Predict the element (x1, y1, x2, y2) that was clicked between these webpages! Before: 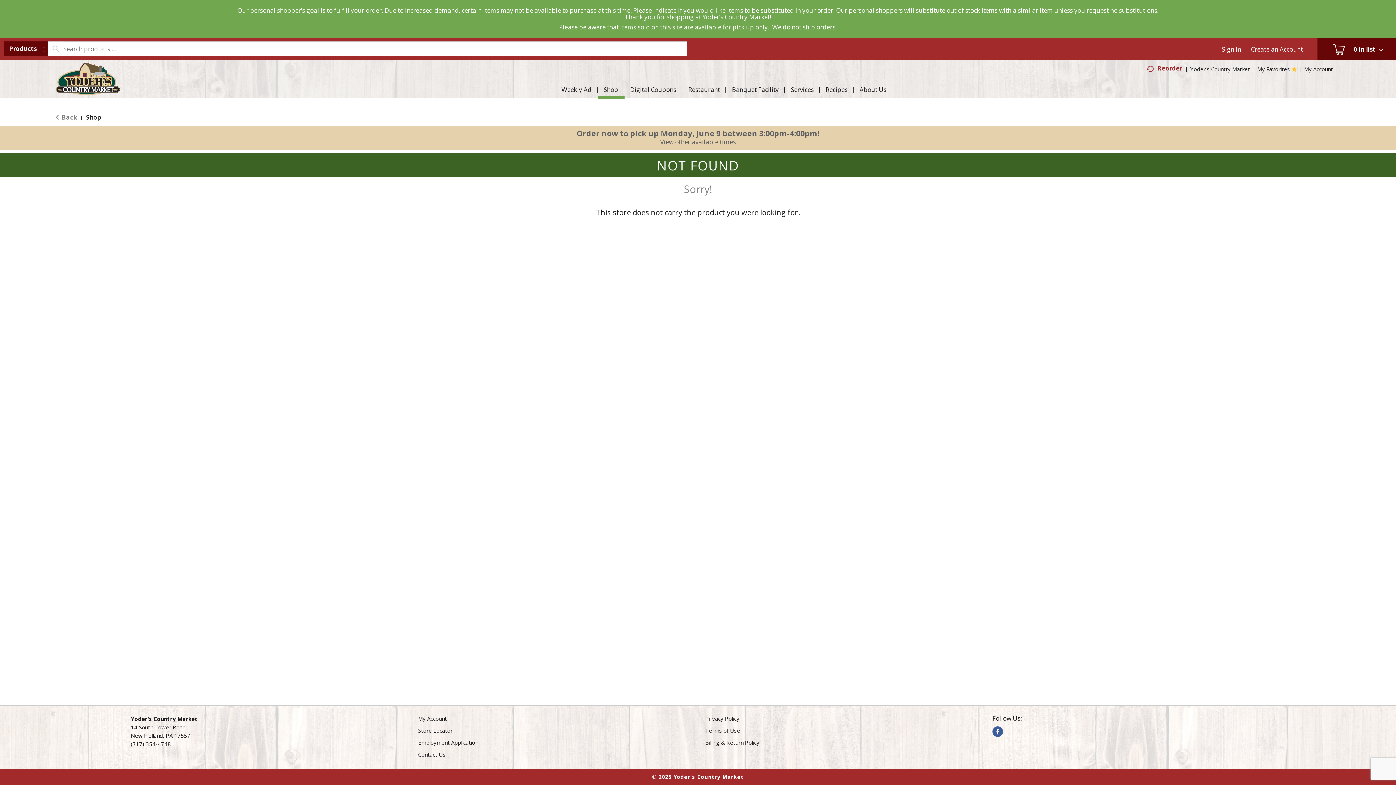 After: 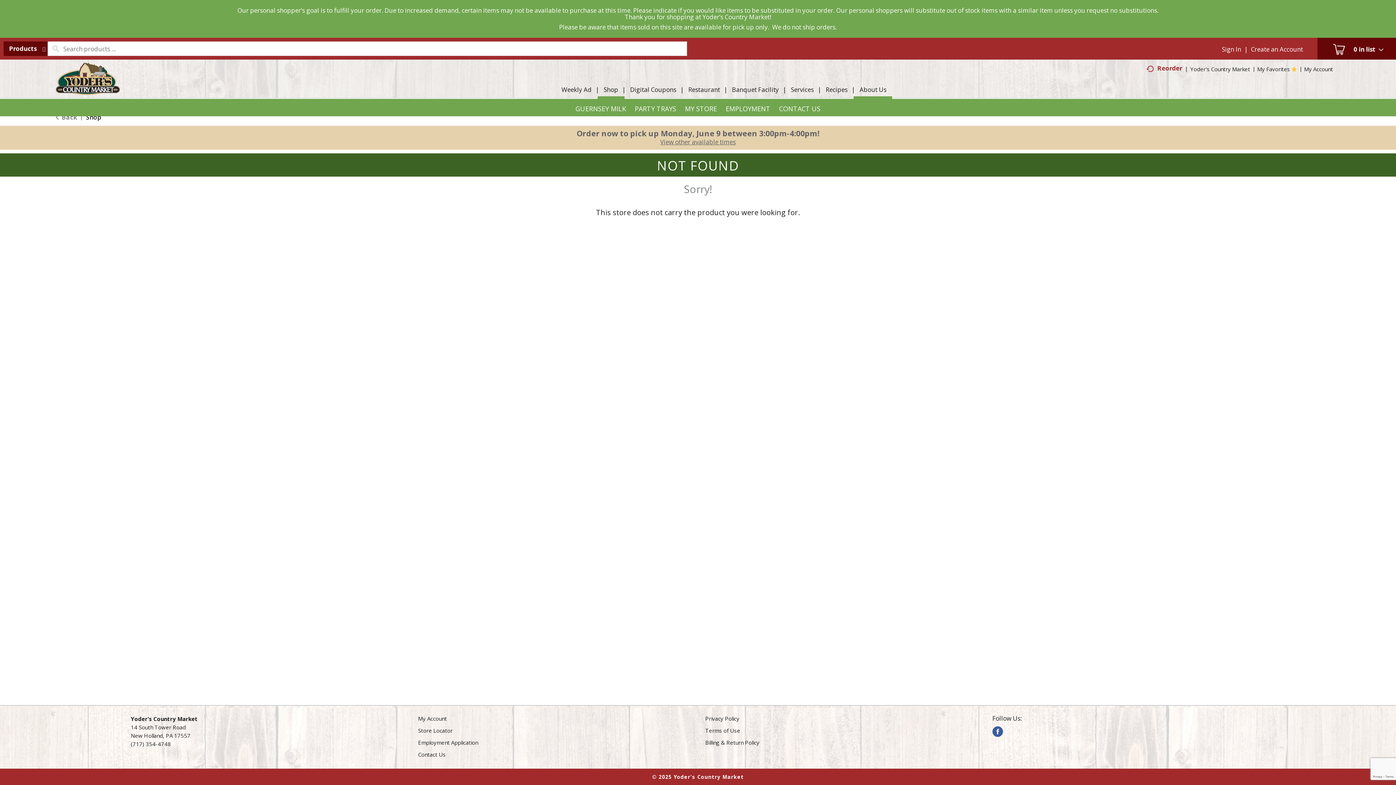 Action: bbox: (853, 47, 892, 58) label: About Us